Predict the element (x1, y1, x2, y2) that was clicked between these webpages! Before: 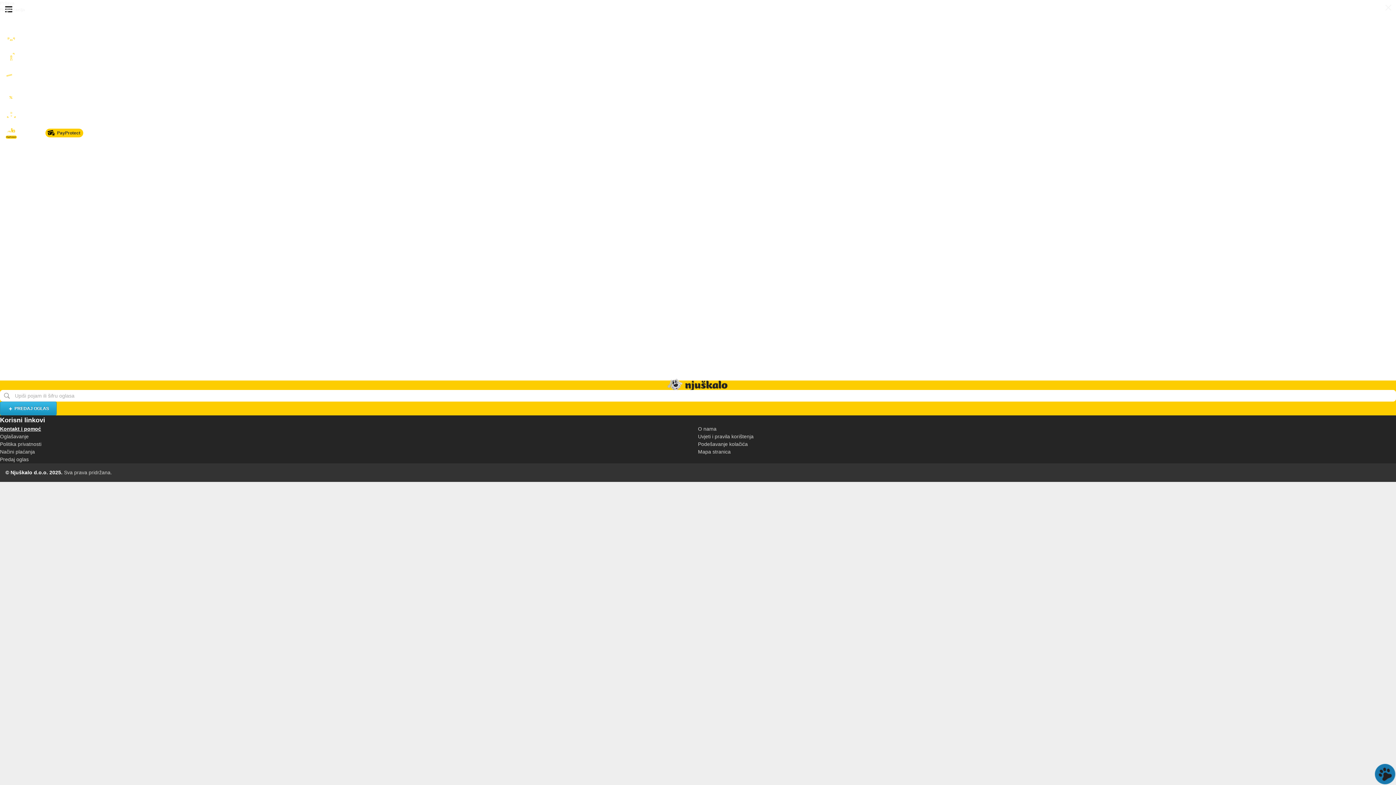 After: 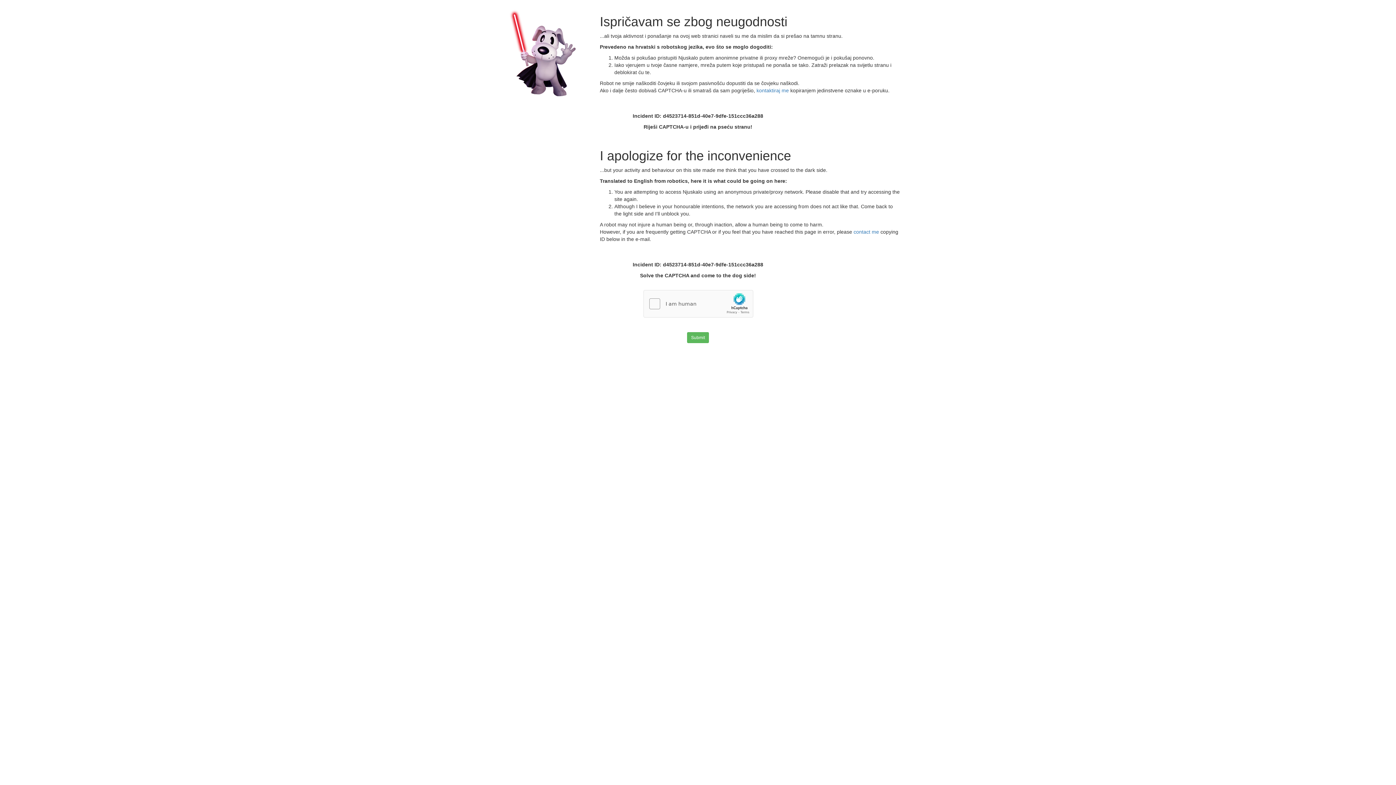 Action: bbox: (0, 351, 1396, 365) label: Poklanjam